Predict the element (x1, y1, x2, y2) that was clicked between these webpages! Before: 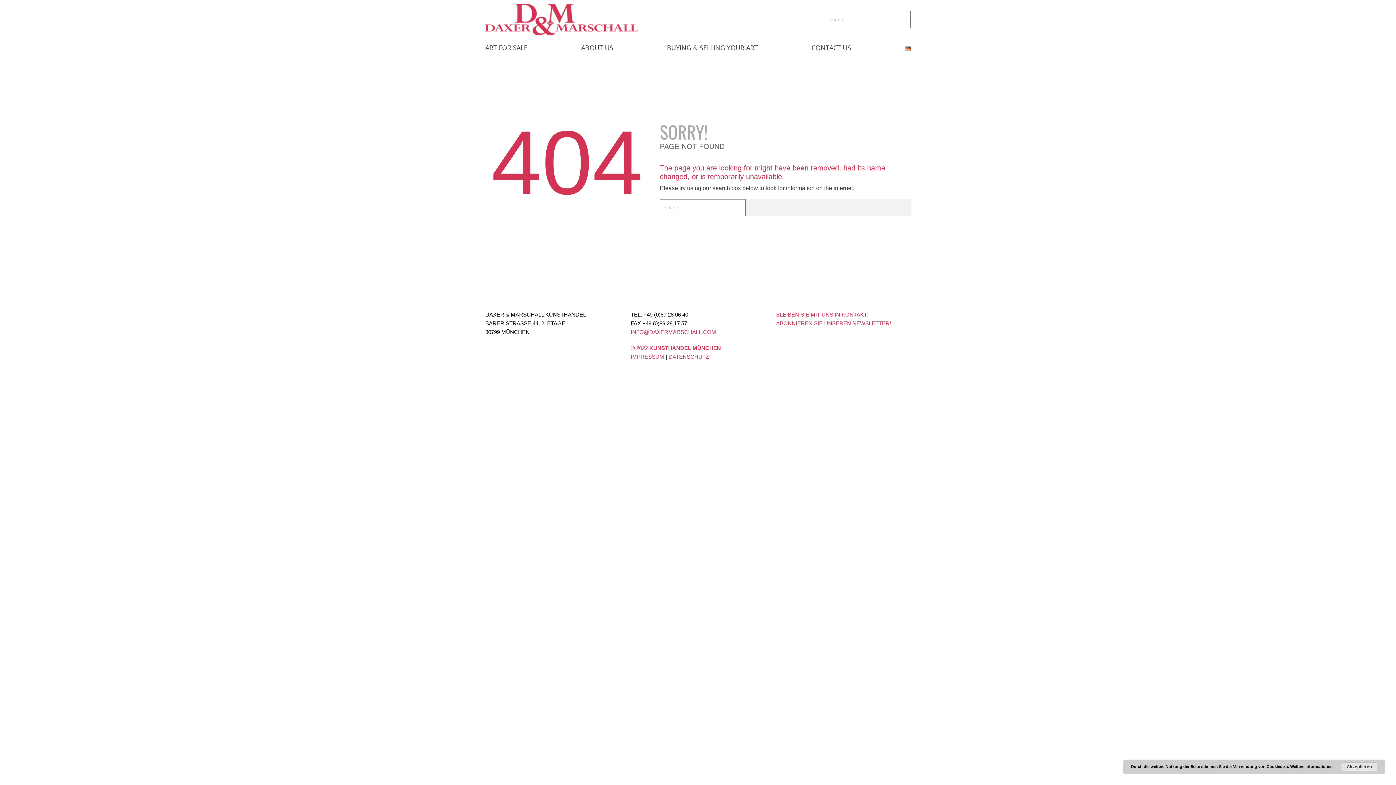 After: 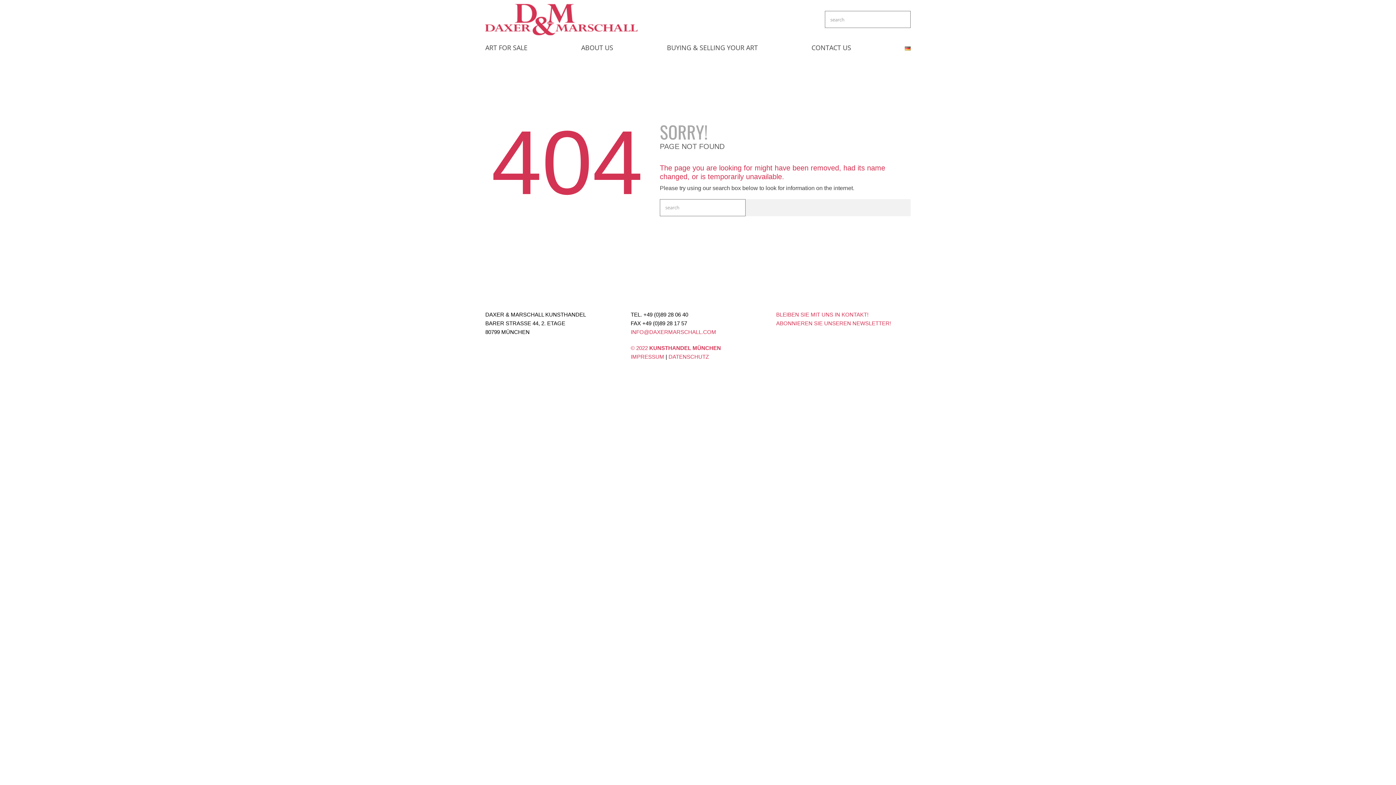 Action: label: Akzeptieren bbox: (1341, 762, 1377, 771)